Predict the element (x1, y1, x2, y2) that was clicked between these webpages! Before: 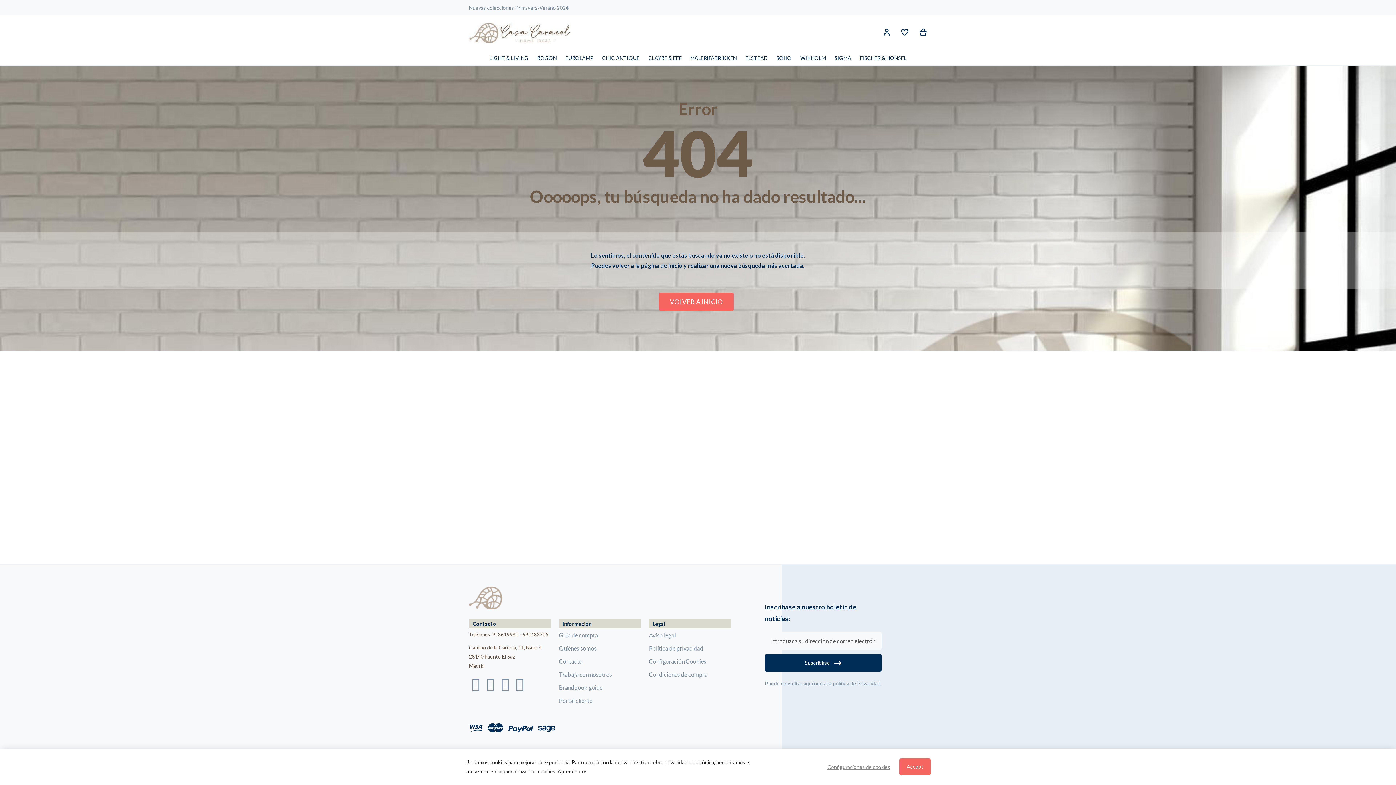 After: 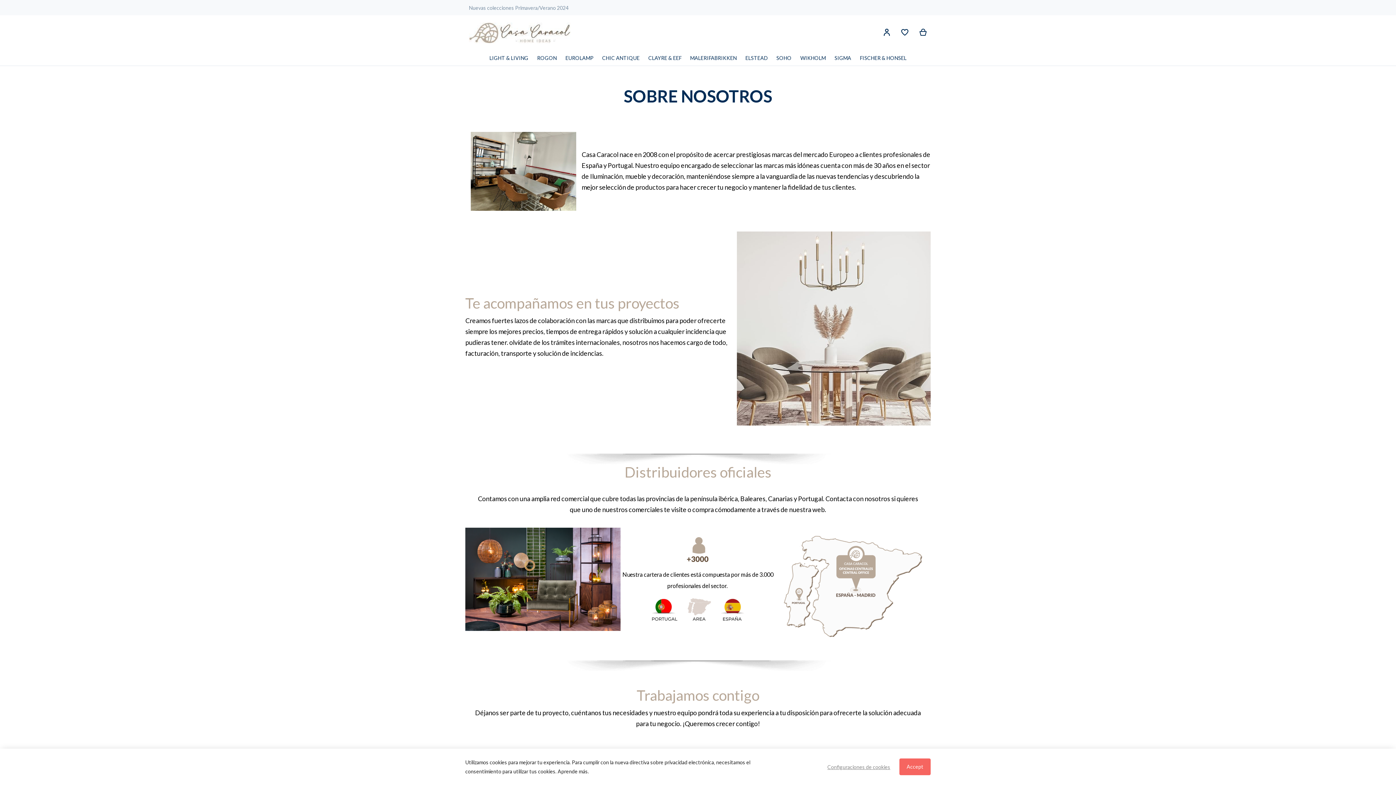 Action: bbox: (559, 641, 596, 655) label: Quiénes somos